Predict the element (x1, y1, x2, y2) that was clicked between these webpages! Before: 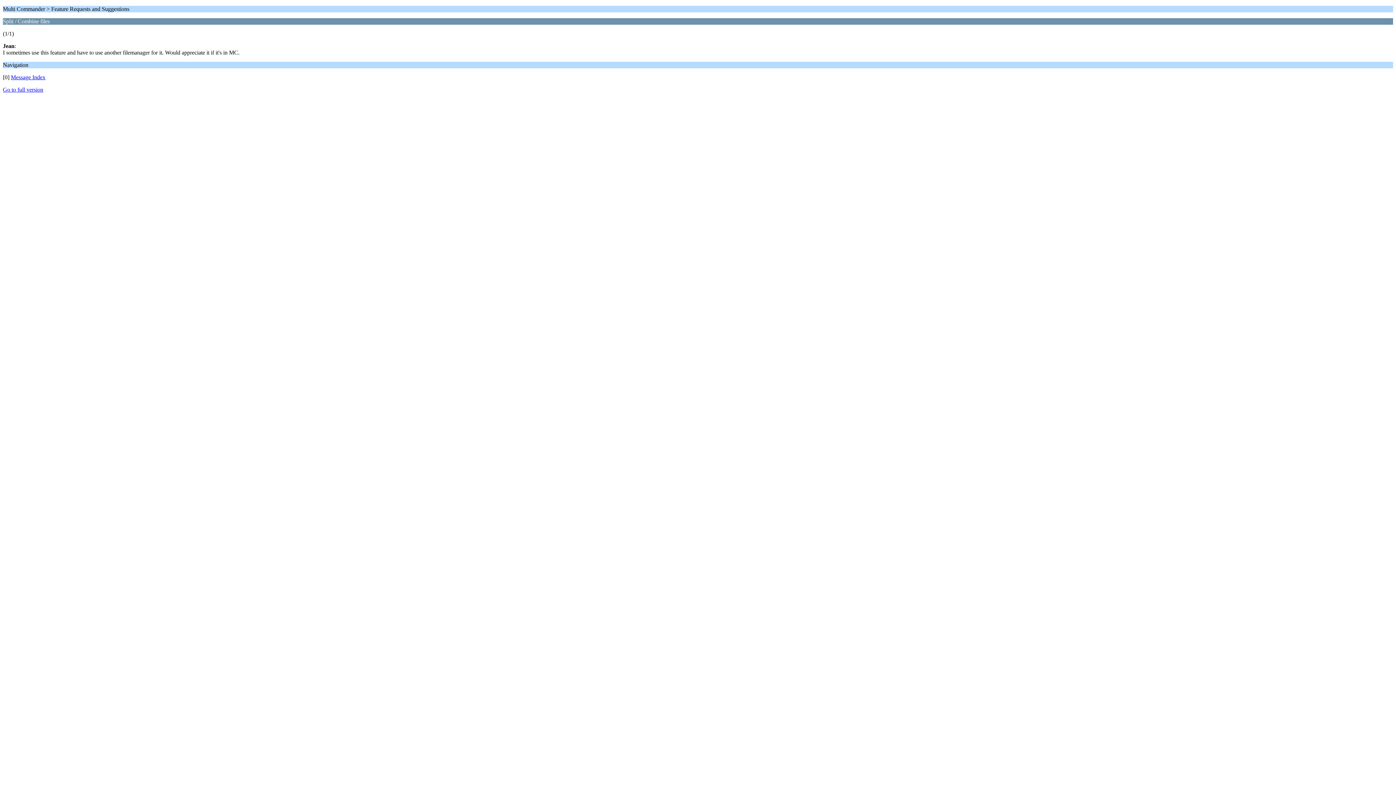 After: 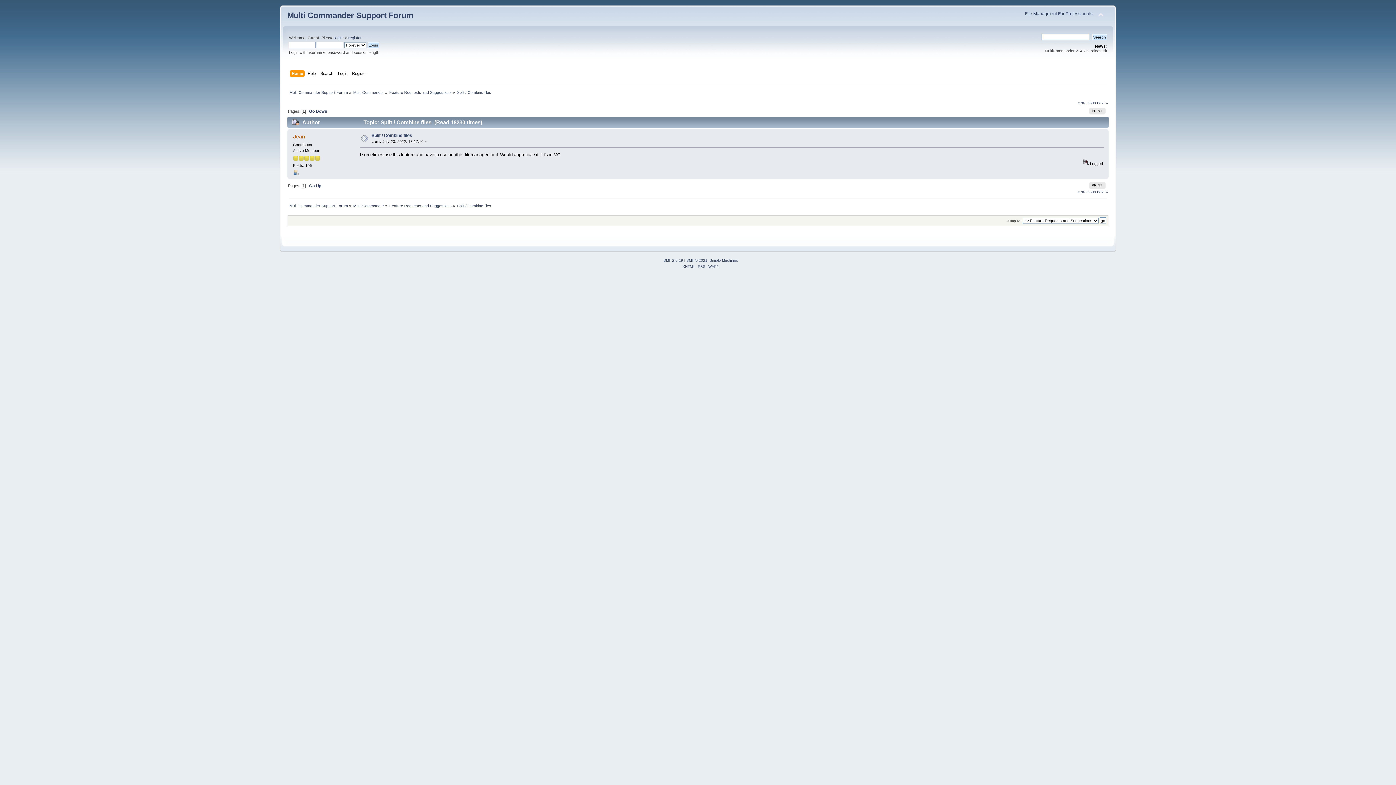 Action: label: Go to full version bbox: (2, 86, 43, 92)